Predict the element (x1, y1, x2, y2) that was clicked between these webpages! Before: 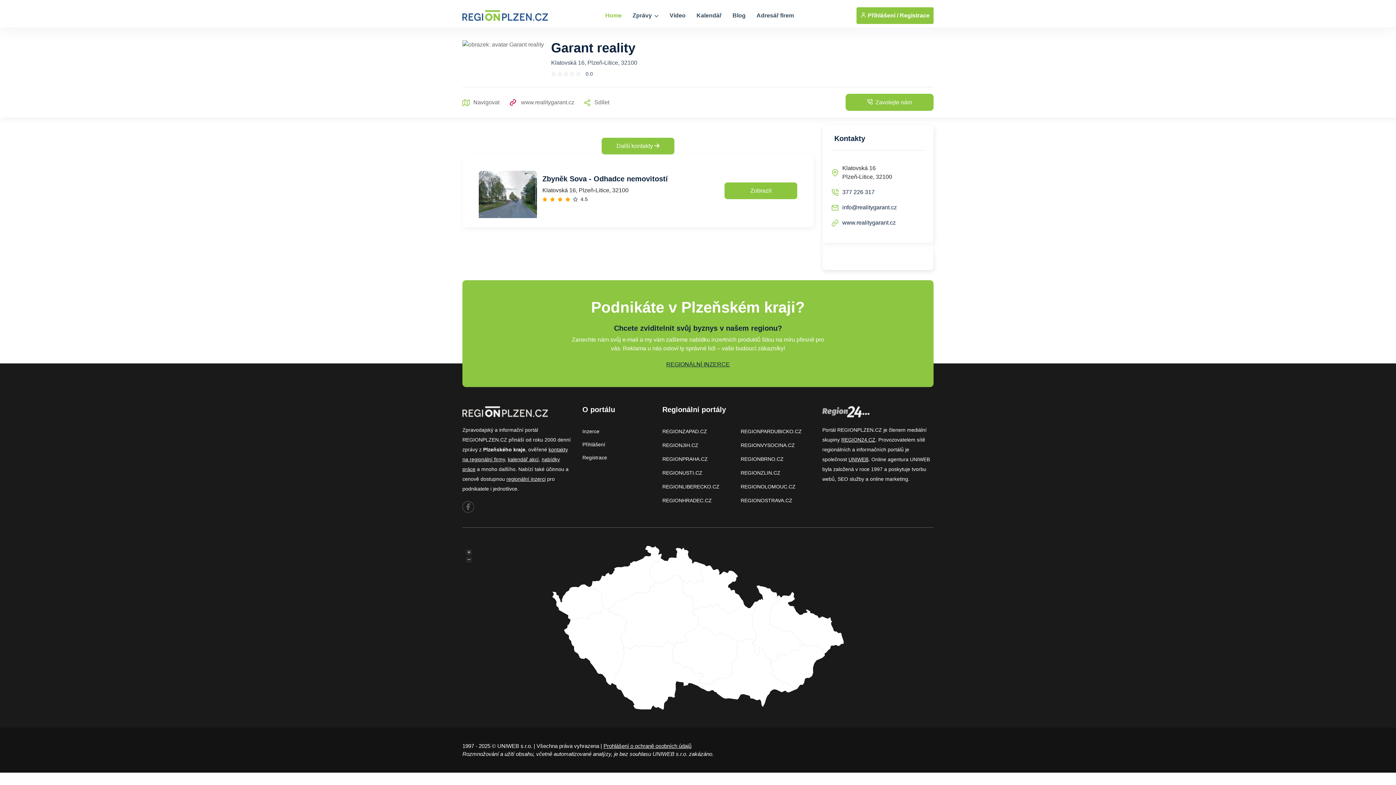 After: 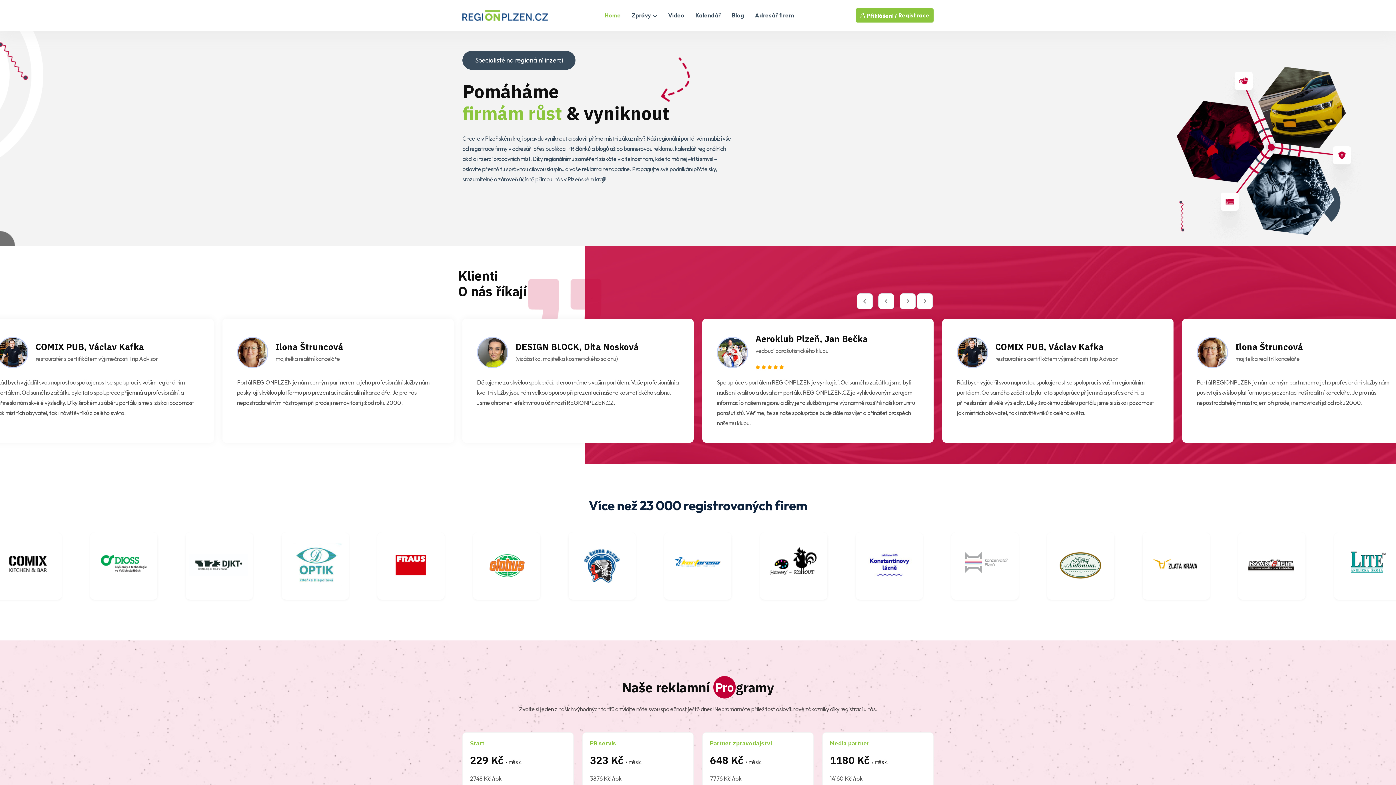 Action: bbox: (582, 428, 599, 434) label: Inzerce